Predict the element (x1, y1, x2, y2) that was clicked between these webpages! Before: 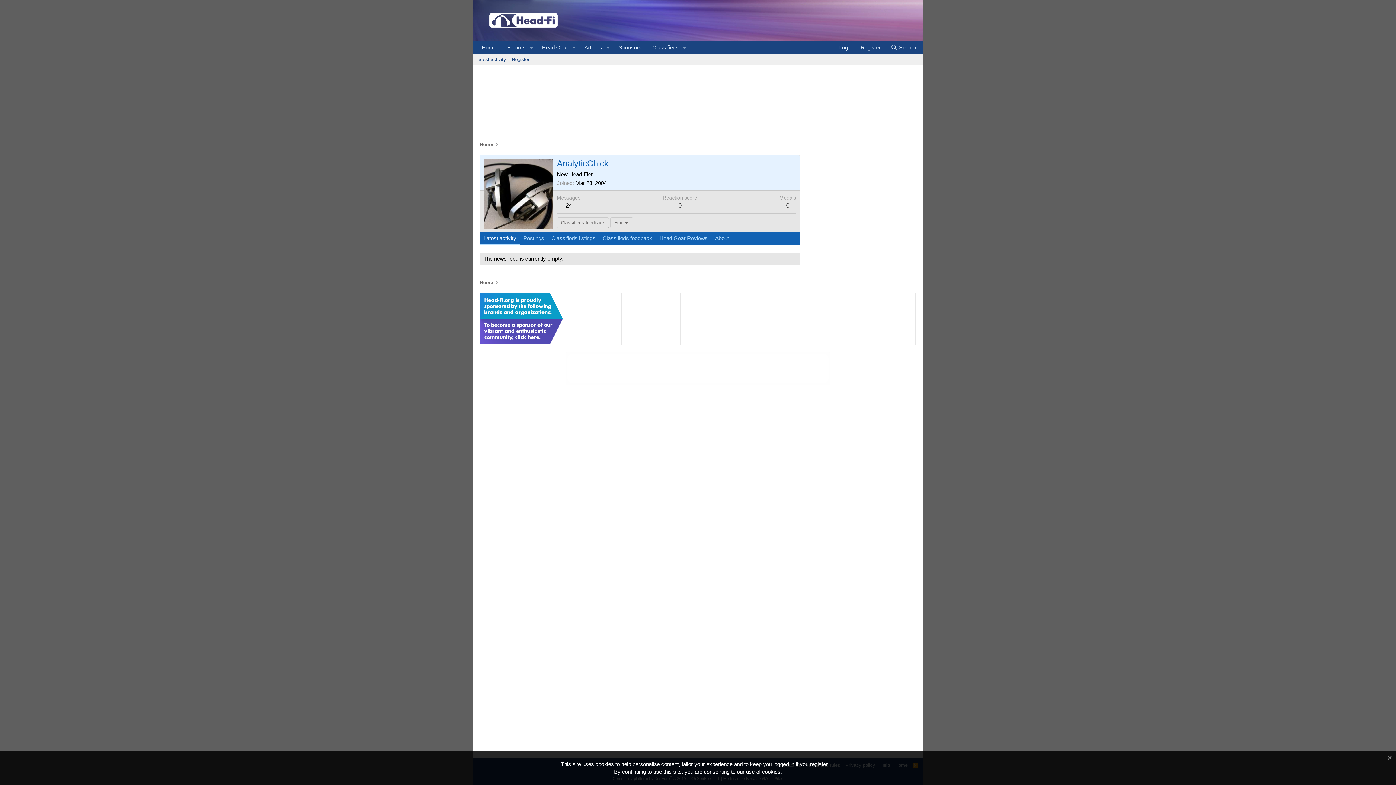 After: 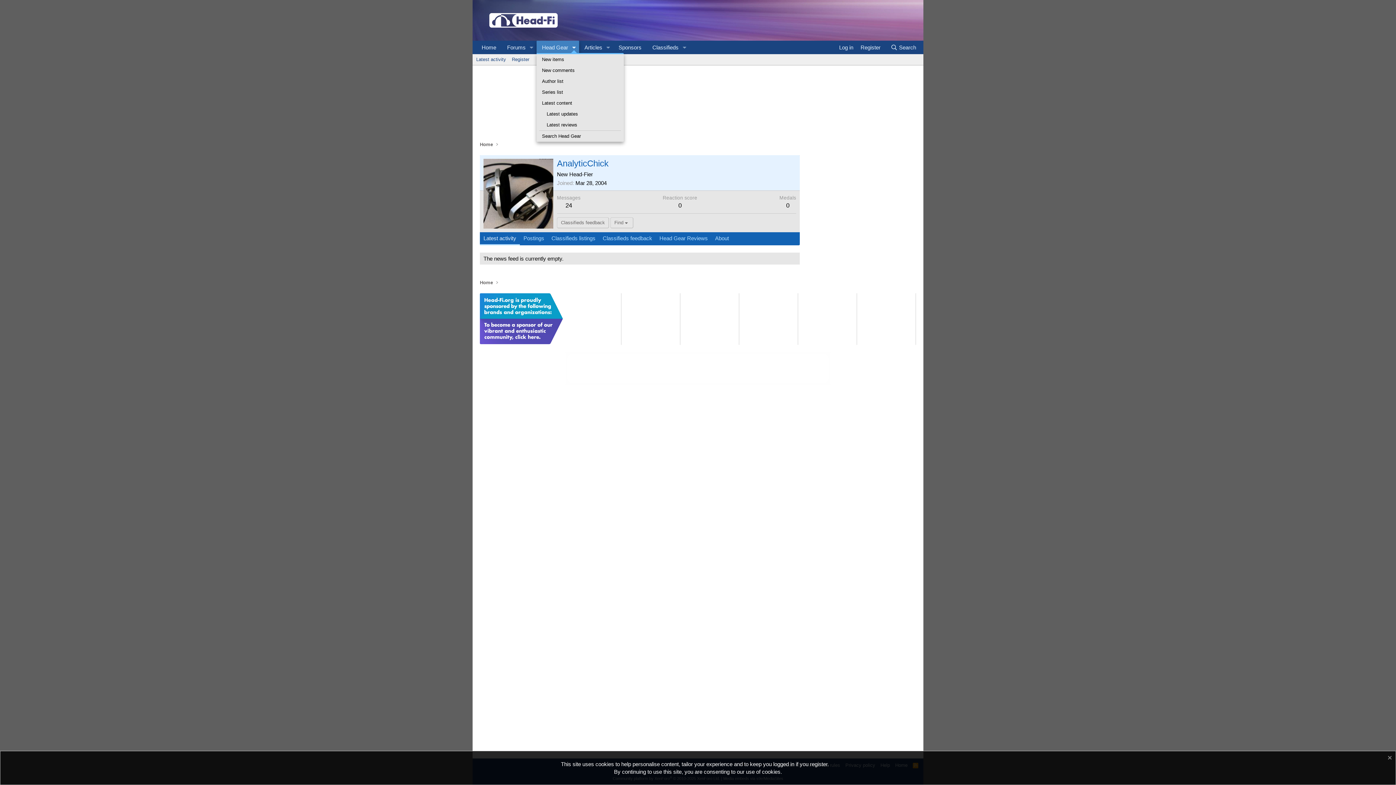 Action: label: Toggle expanded bbox: (569, 40, 579, 54)